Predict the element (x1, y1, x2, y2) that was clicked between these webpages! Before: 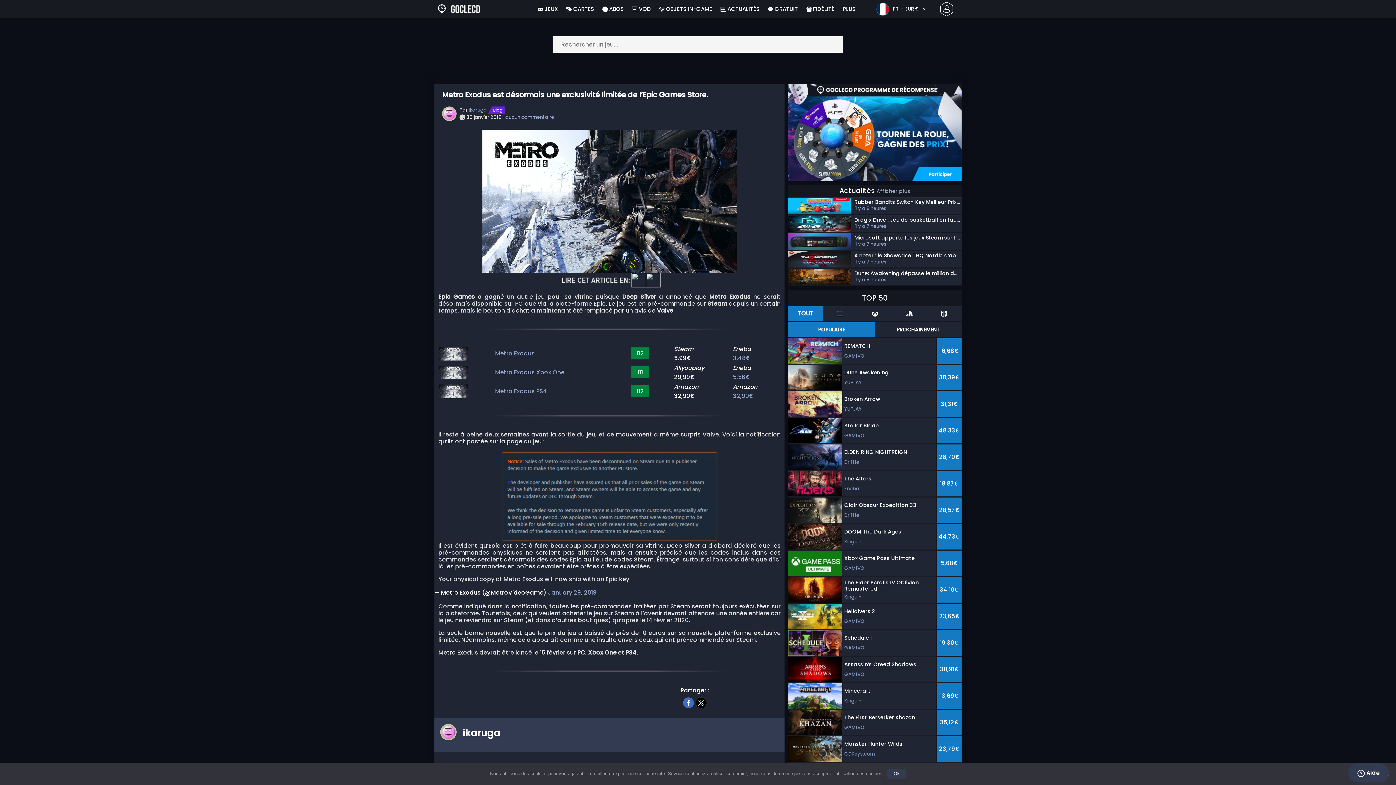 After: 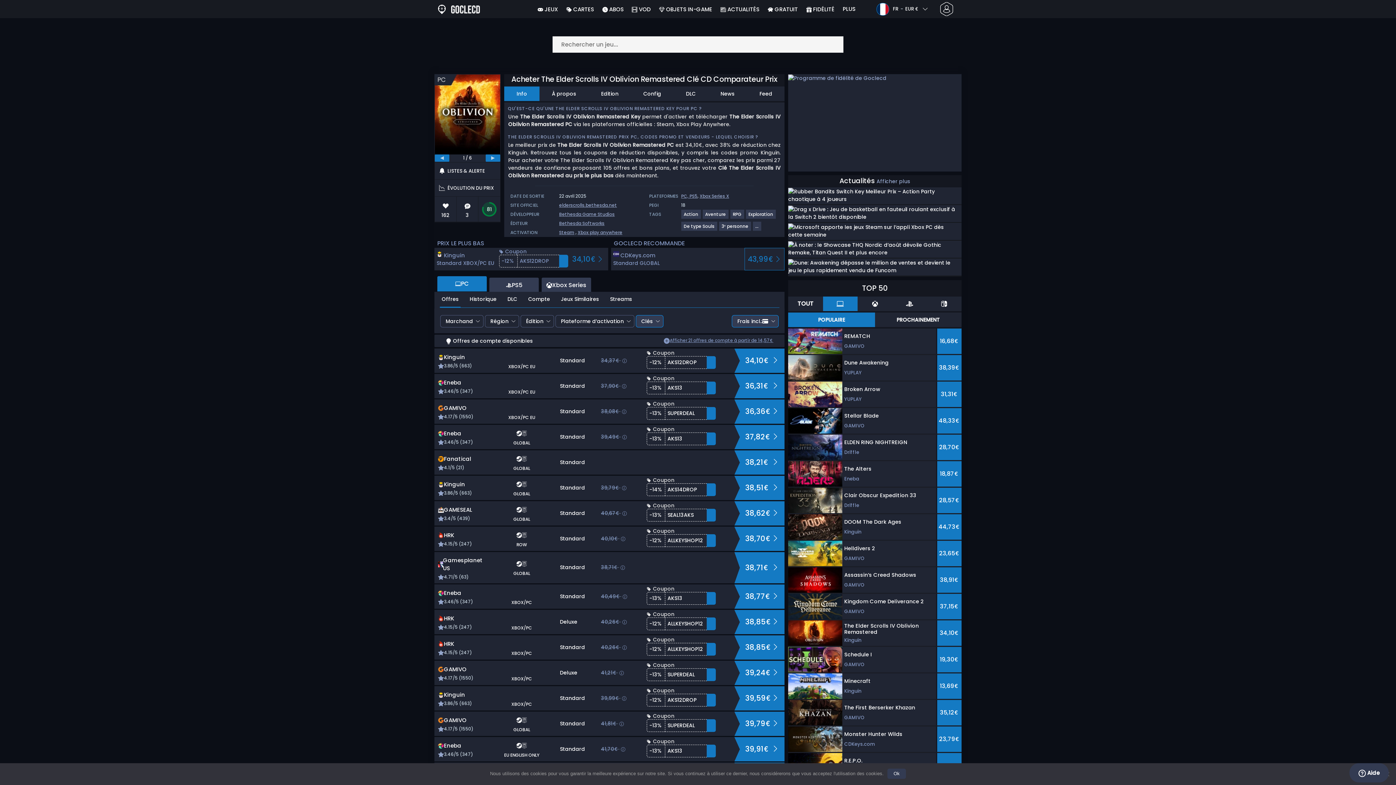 Action: bbox: (788, 577, 961, 602) label: The Elder Scrolls IV Oblivion Remastered
Kinguin
34,10€